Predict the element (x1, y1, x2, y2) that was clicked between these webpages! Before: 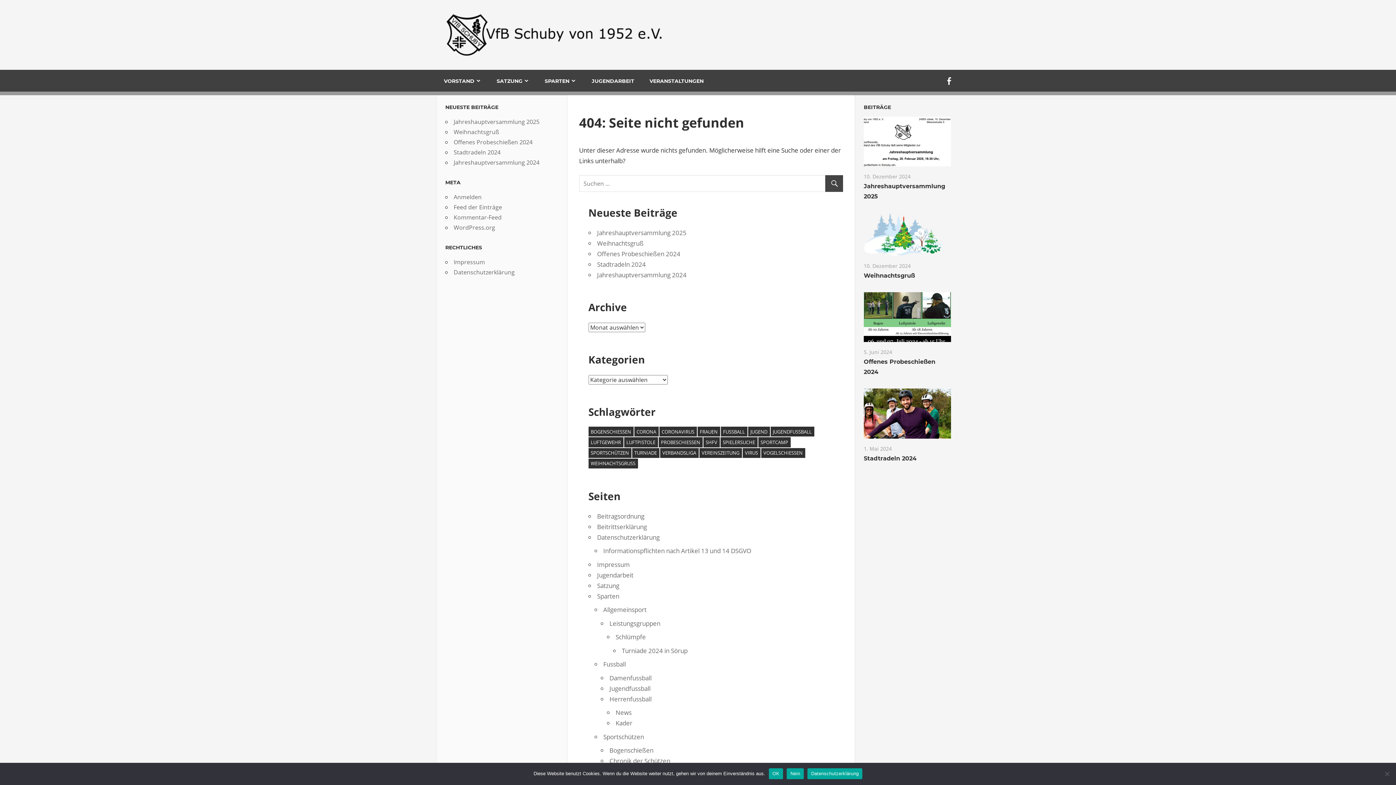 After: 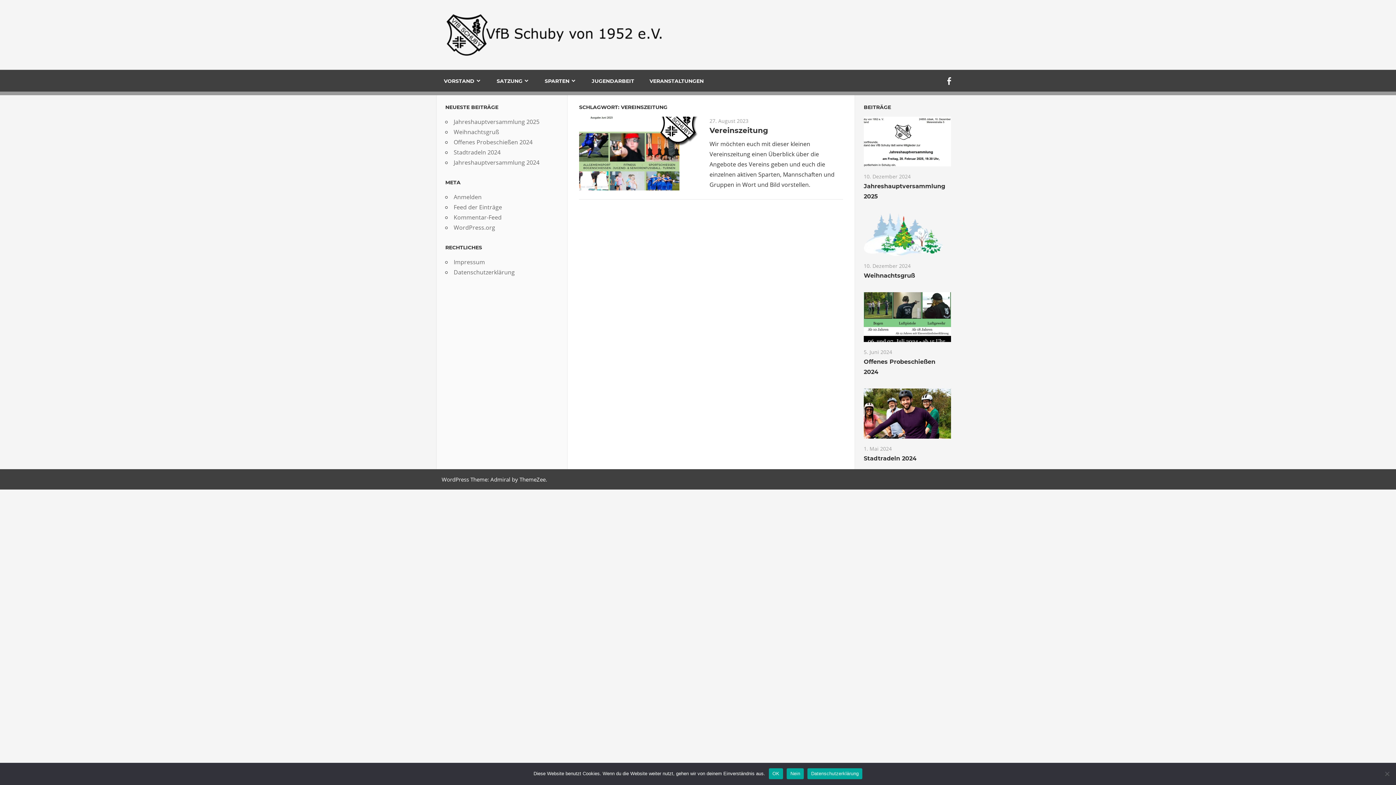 Action: label: Vereinszeitung (1 Eintrag) bbox: (699, 448, 742, 458)